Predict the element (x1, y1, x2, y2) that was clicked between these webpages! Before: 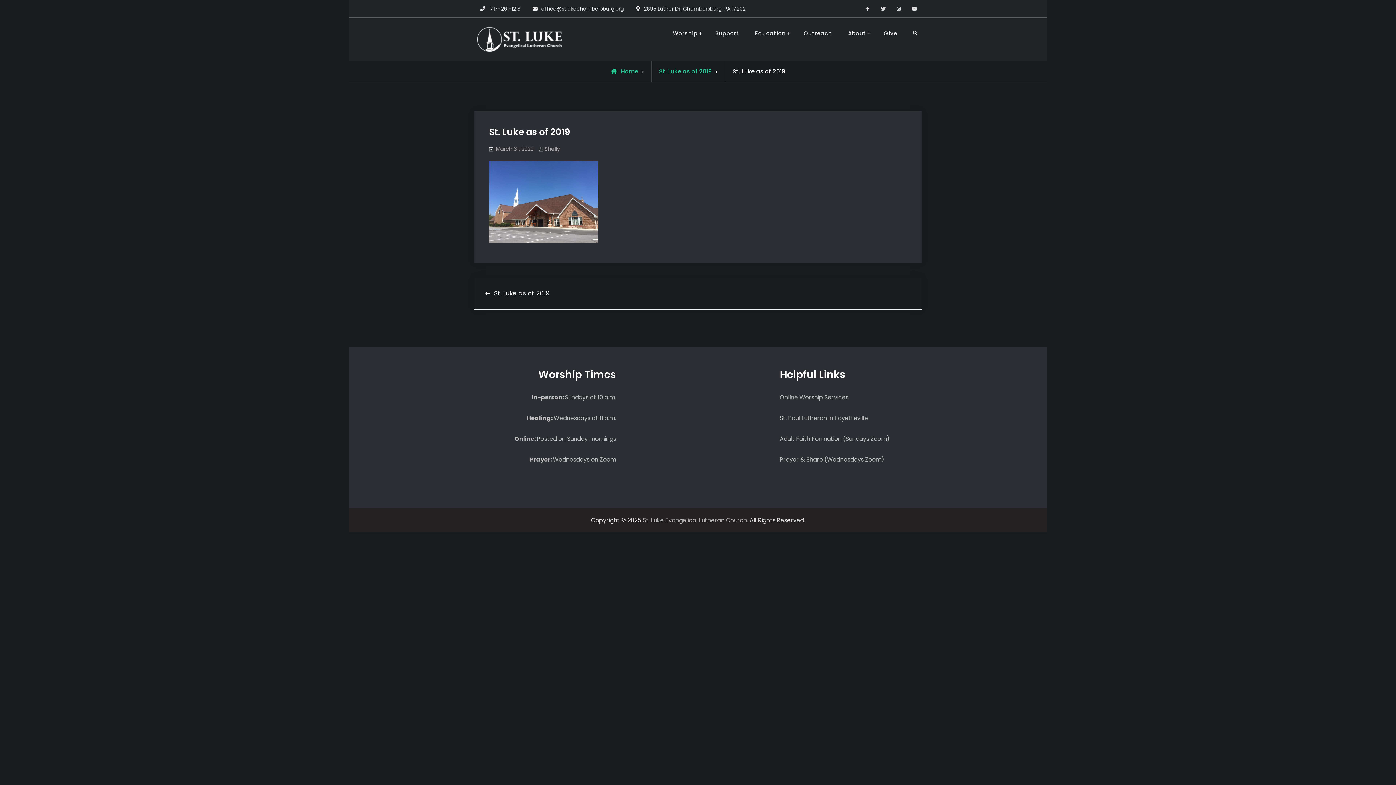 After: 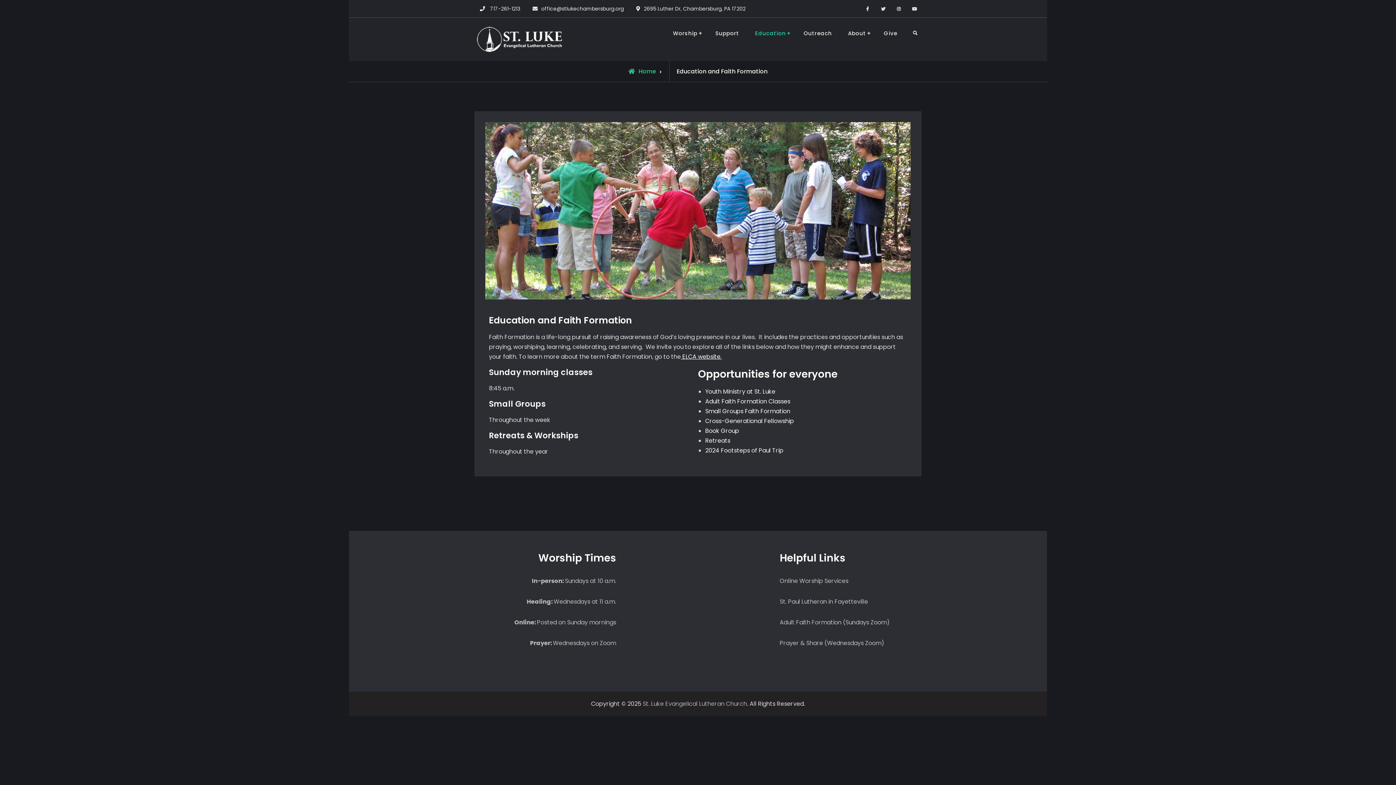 Action: label: Education bbox: (748, 26, 795, 39)